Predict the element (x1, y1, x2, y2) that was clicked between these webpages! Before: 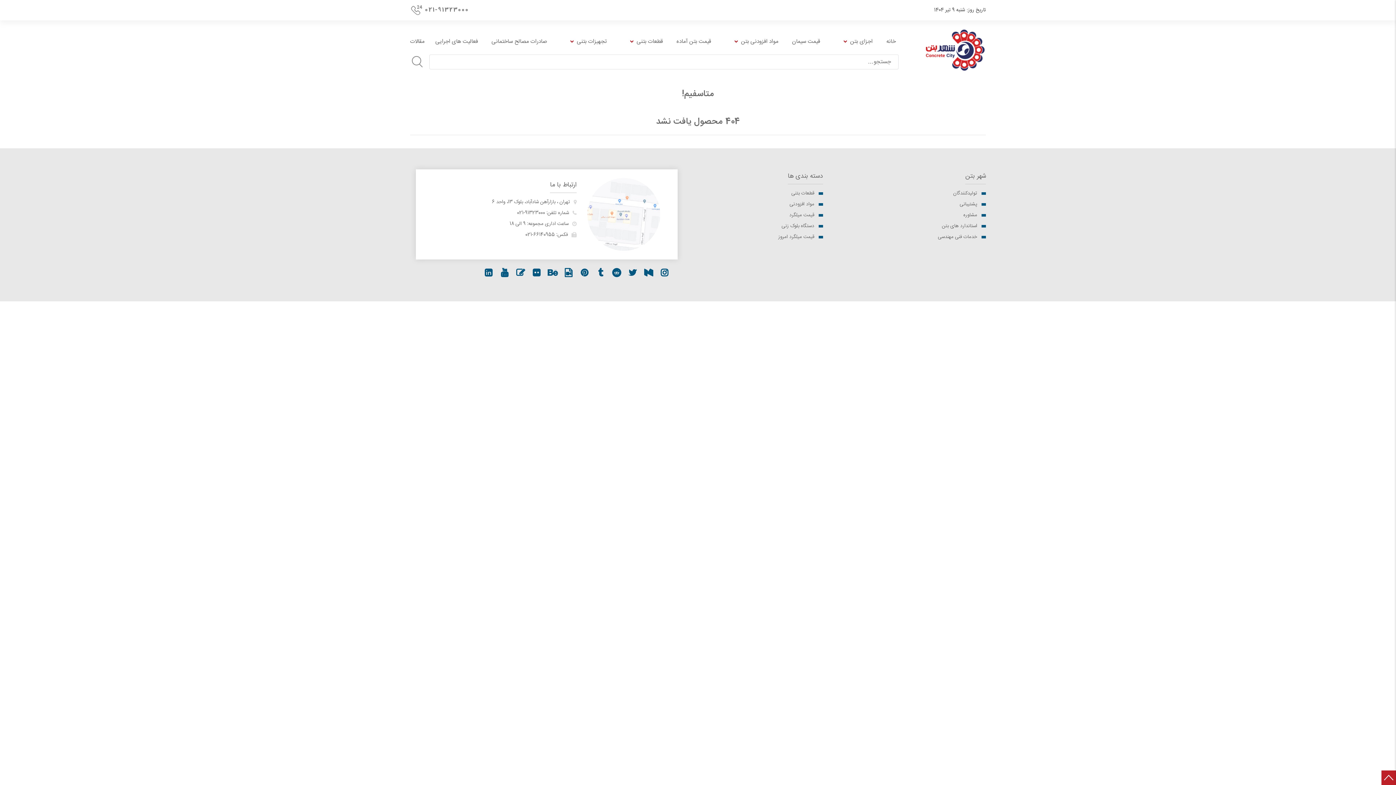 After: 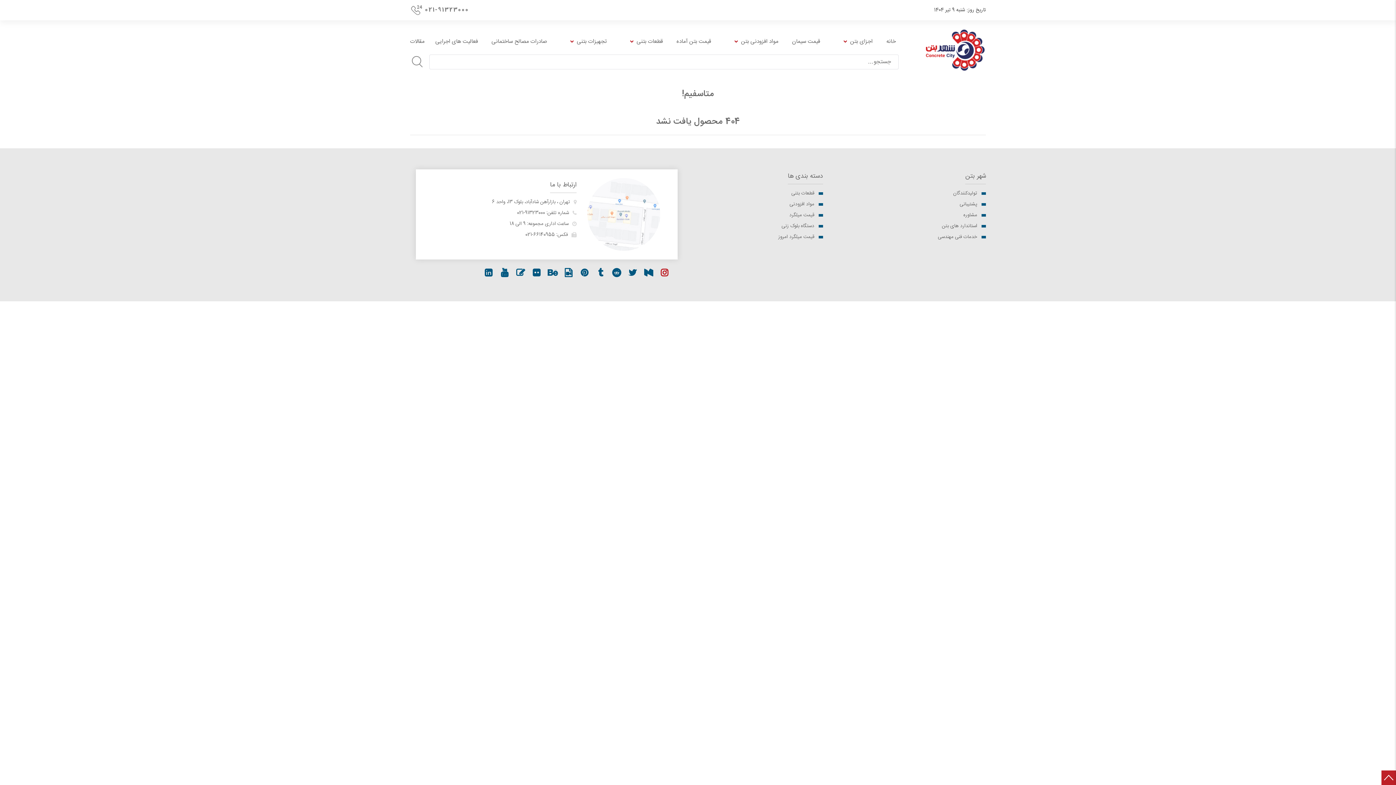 Action: bbox: (657, 265, 672, 280)